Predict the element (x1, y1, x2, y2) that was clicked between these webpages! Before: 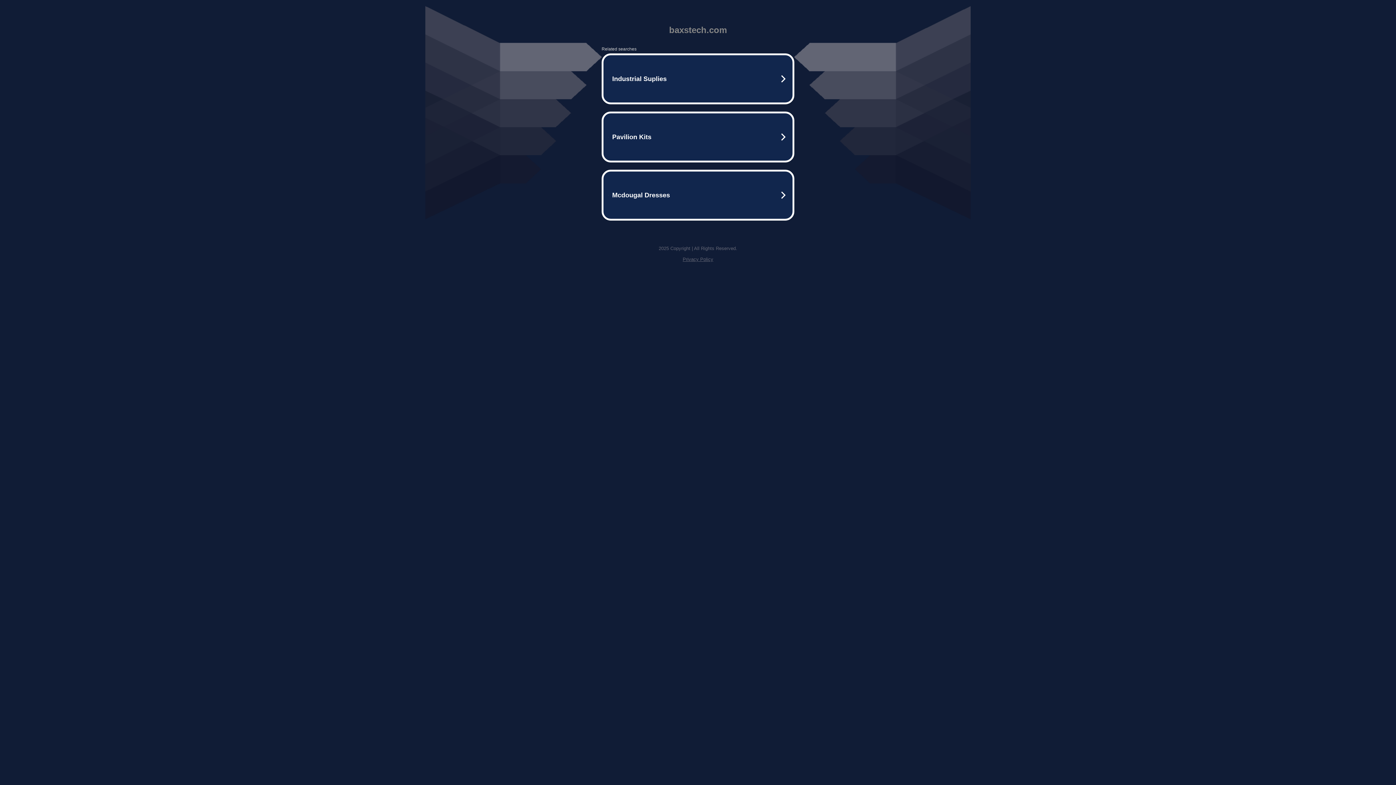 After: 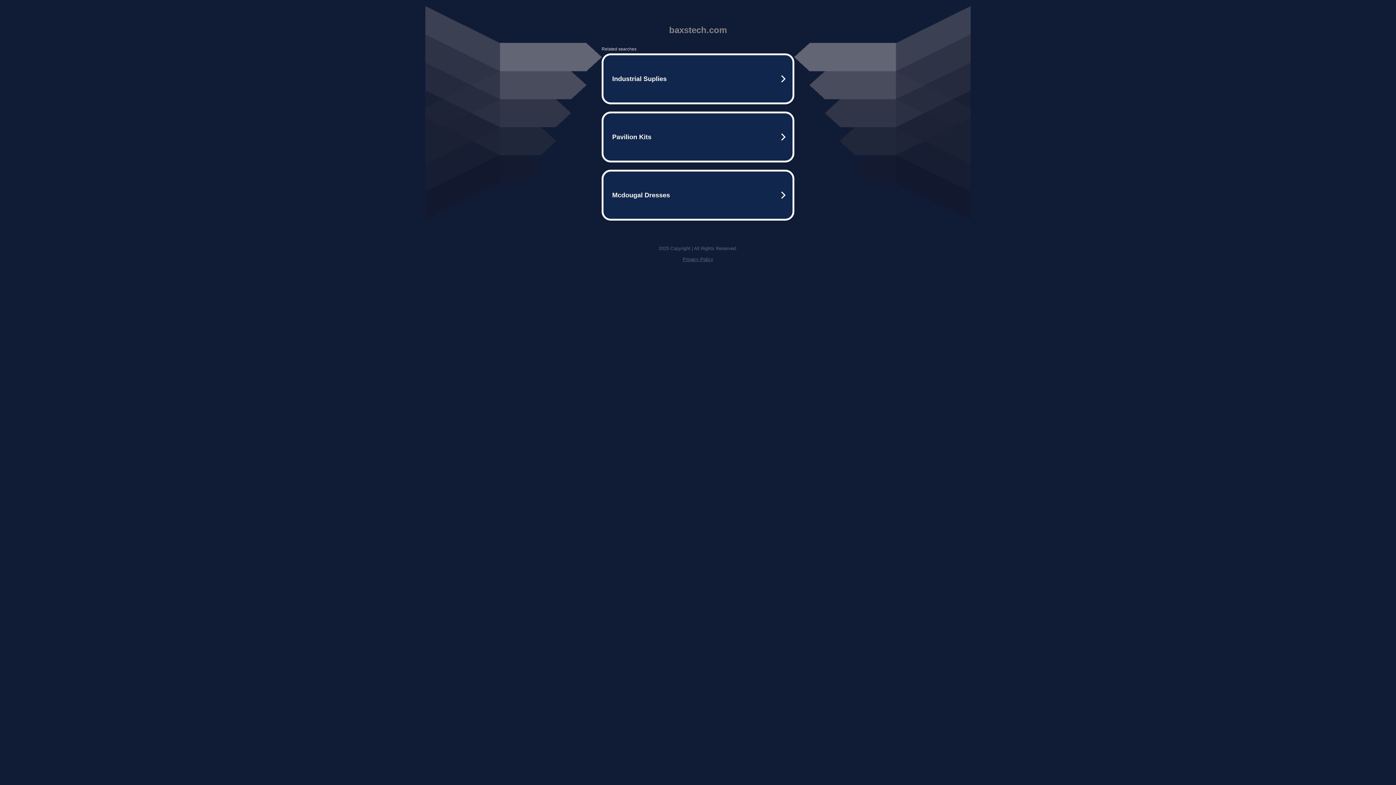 Action: bbox: (682, 256, 713, 262) label: Privacy Policy